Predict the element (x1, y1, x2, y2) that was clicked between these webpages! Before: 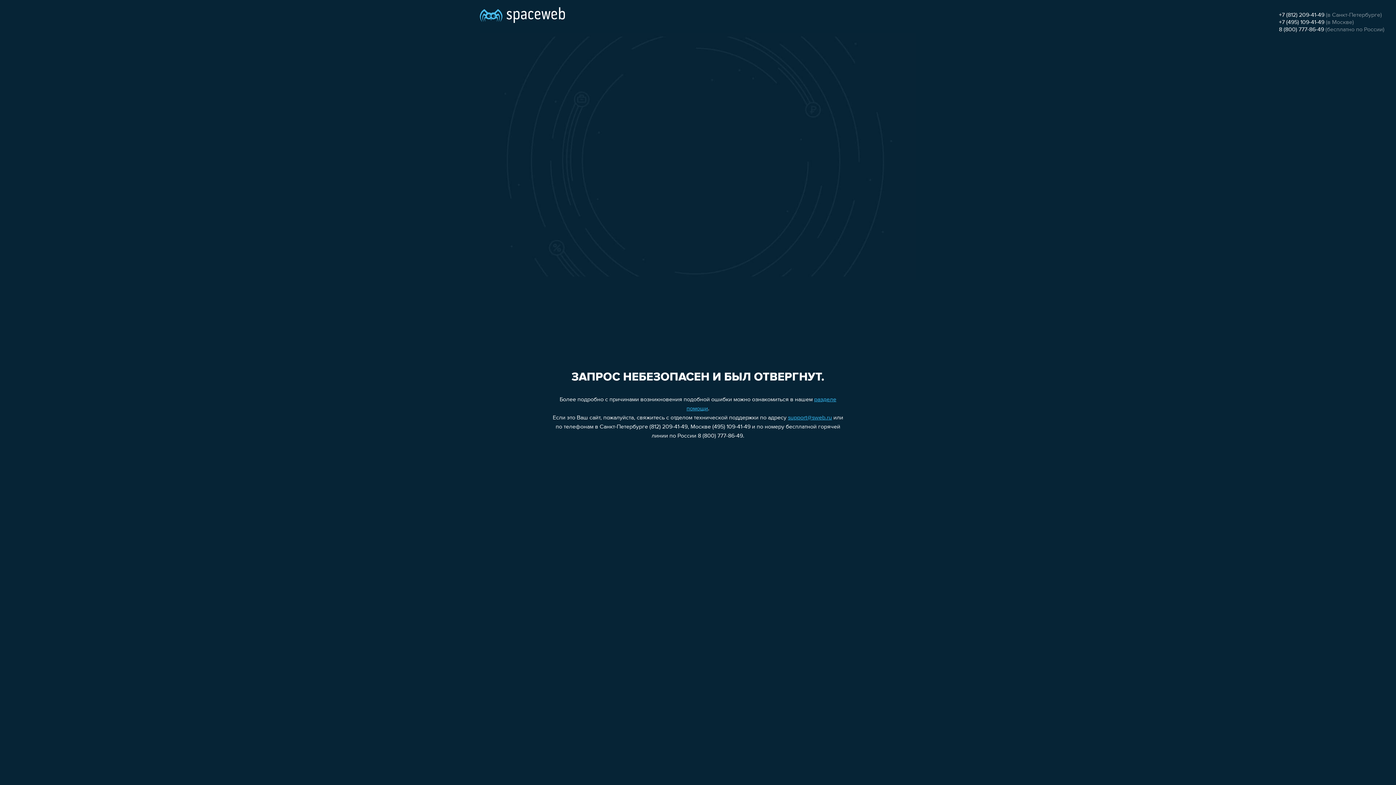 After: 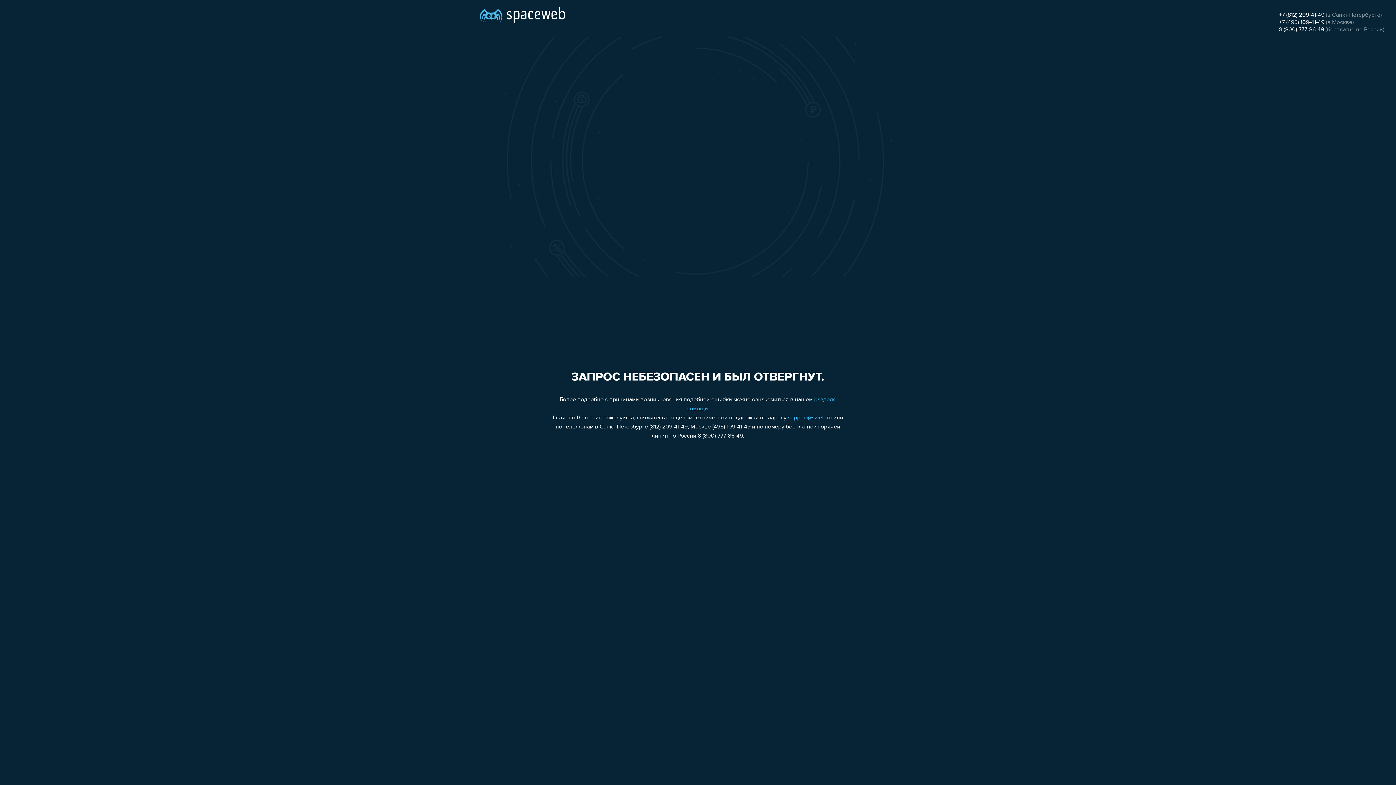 Action: bbox: (1279, 12, 1324, 18) label: +7 (812) 209-41-49